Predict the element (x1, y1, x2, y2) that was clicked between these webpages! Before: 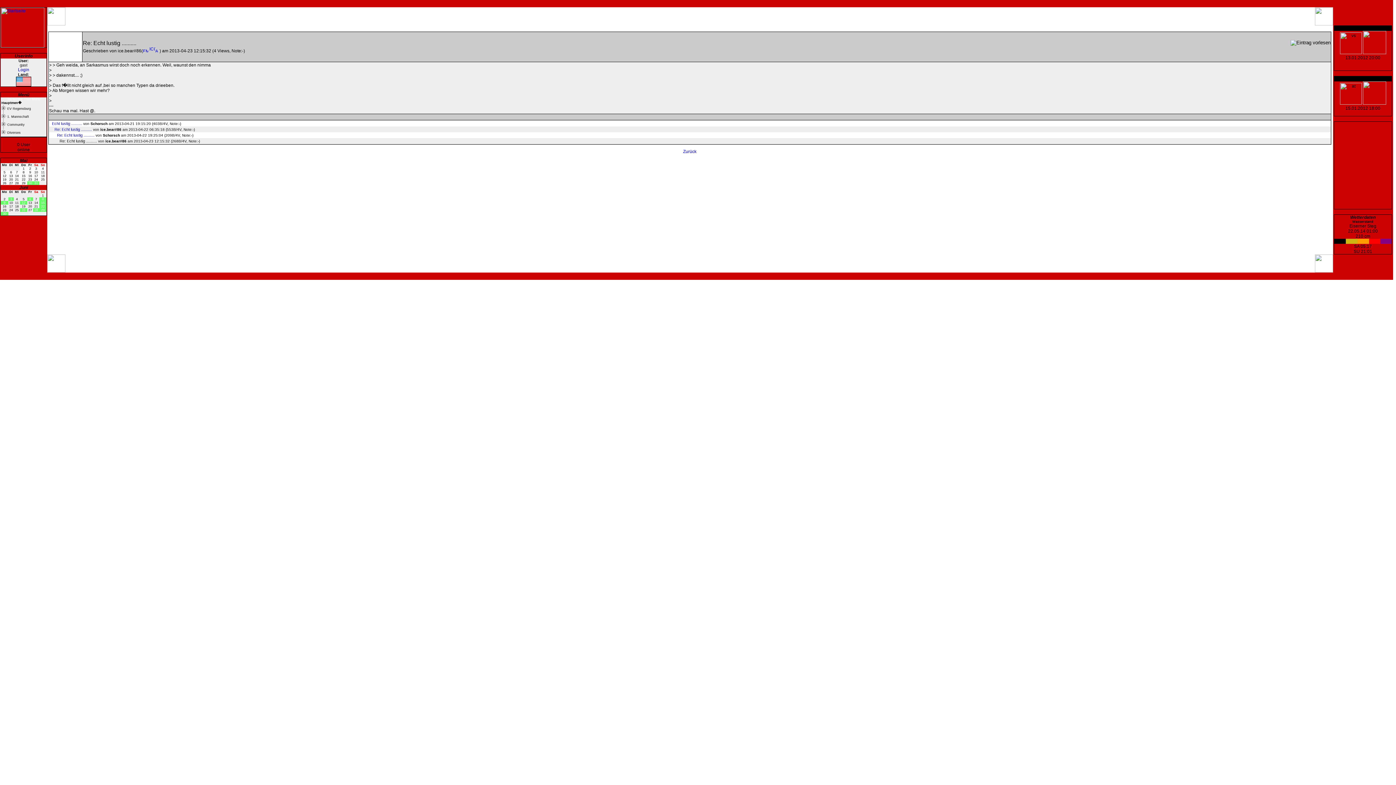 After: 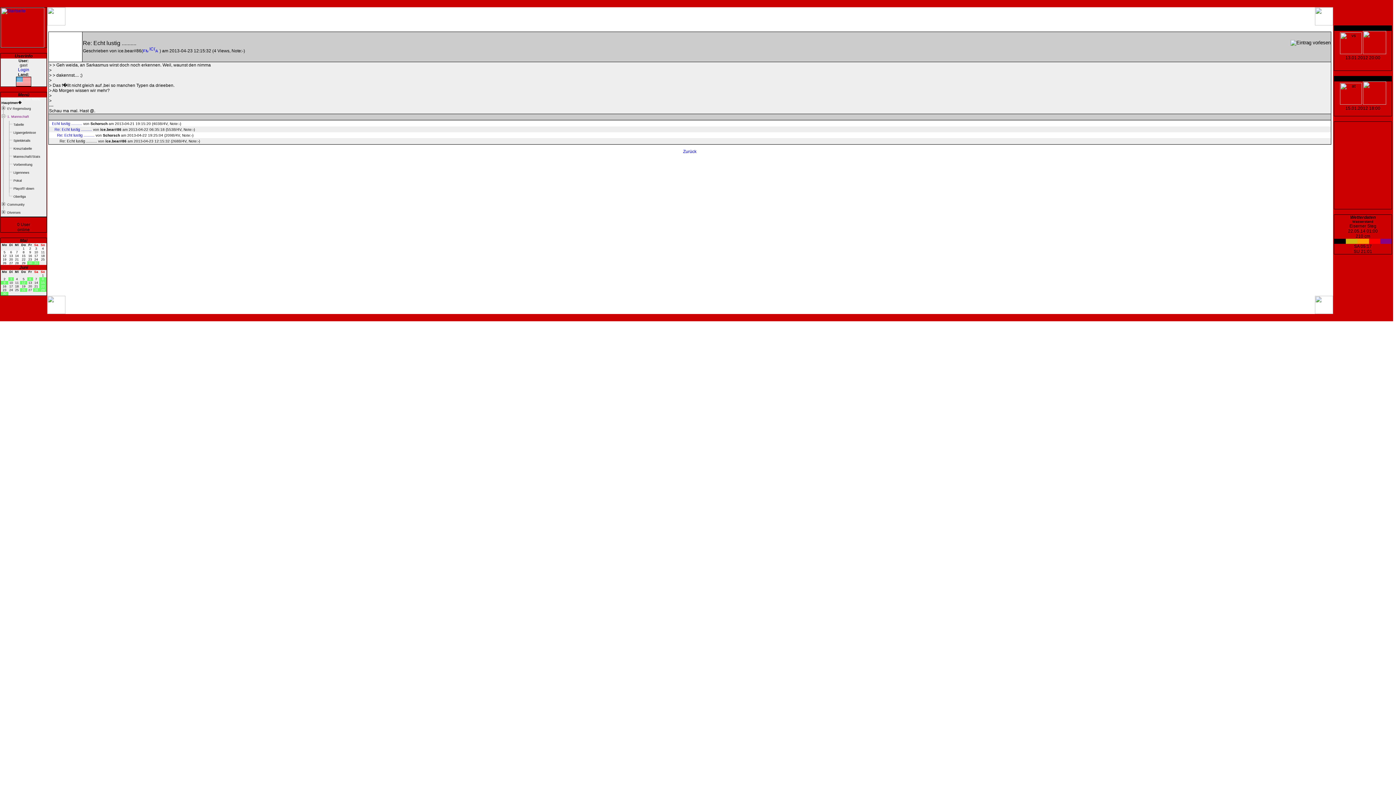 Action: bbox: (7, 114, 29, 118) label: 1. Mannschaft